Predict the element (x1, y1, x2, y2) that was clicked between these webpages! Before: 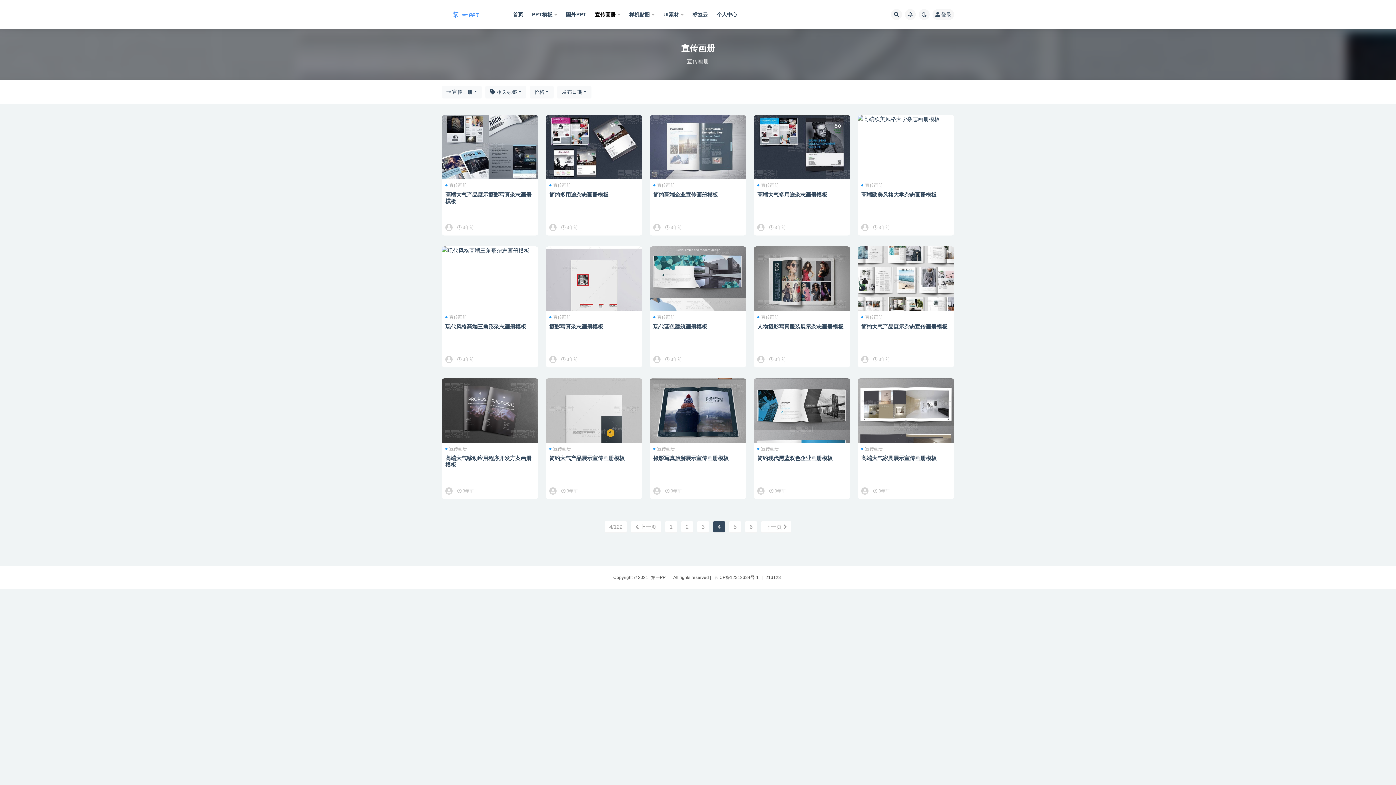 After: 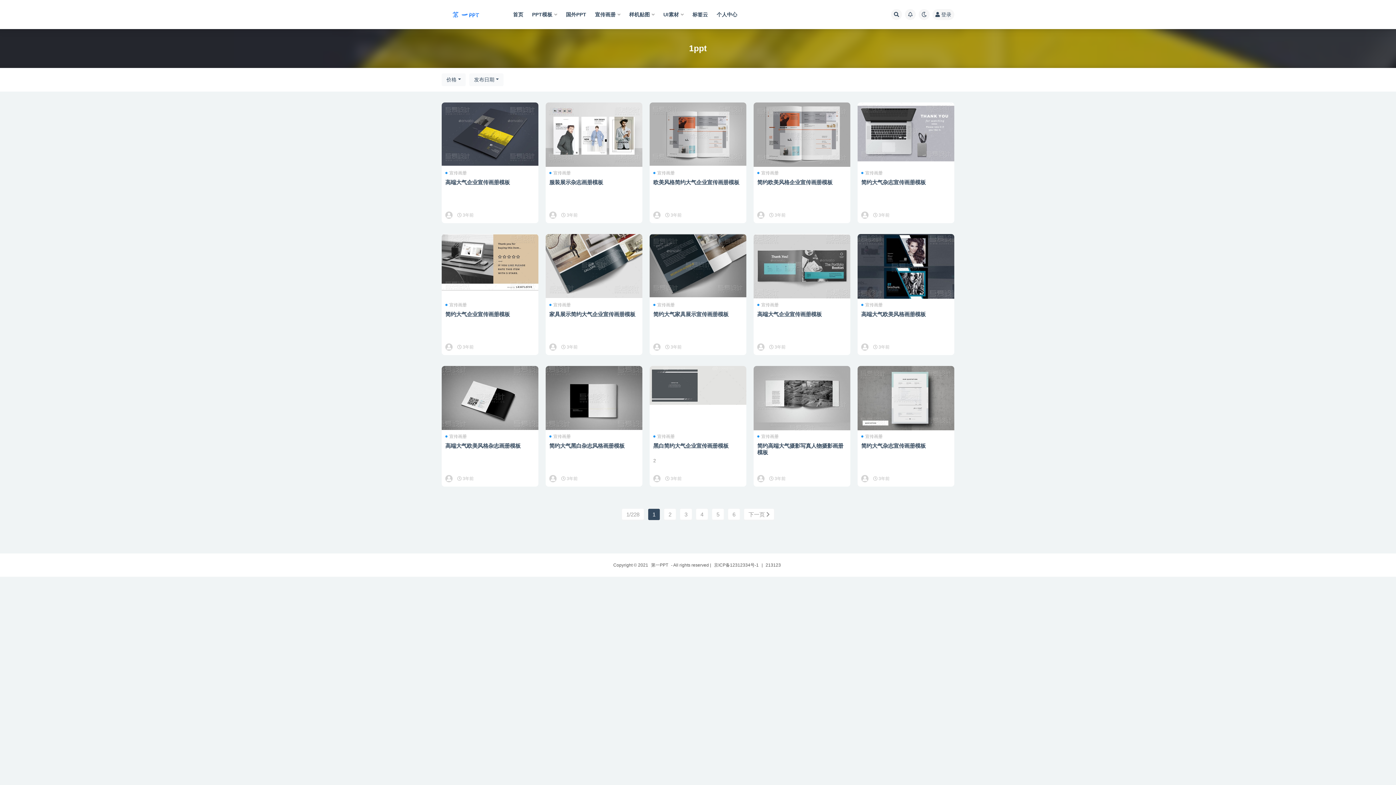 Action: bbox: (653, 355, 661, 363)